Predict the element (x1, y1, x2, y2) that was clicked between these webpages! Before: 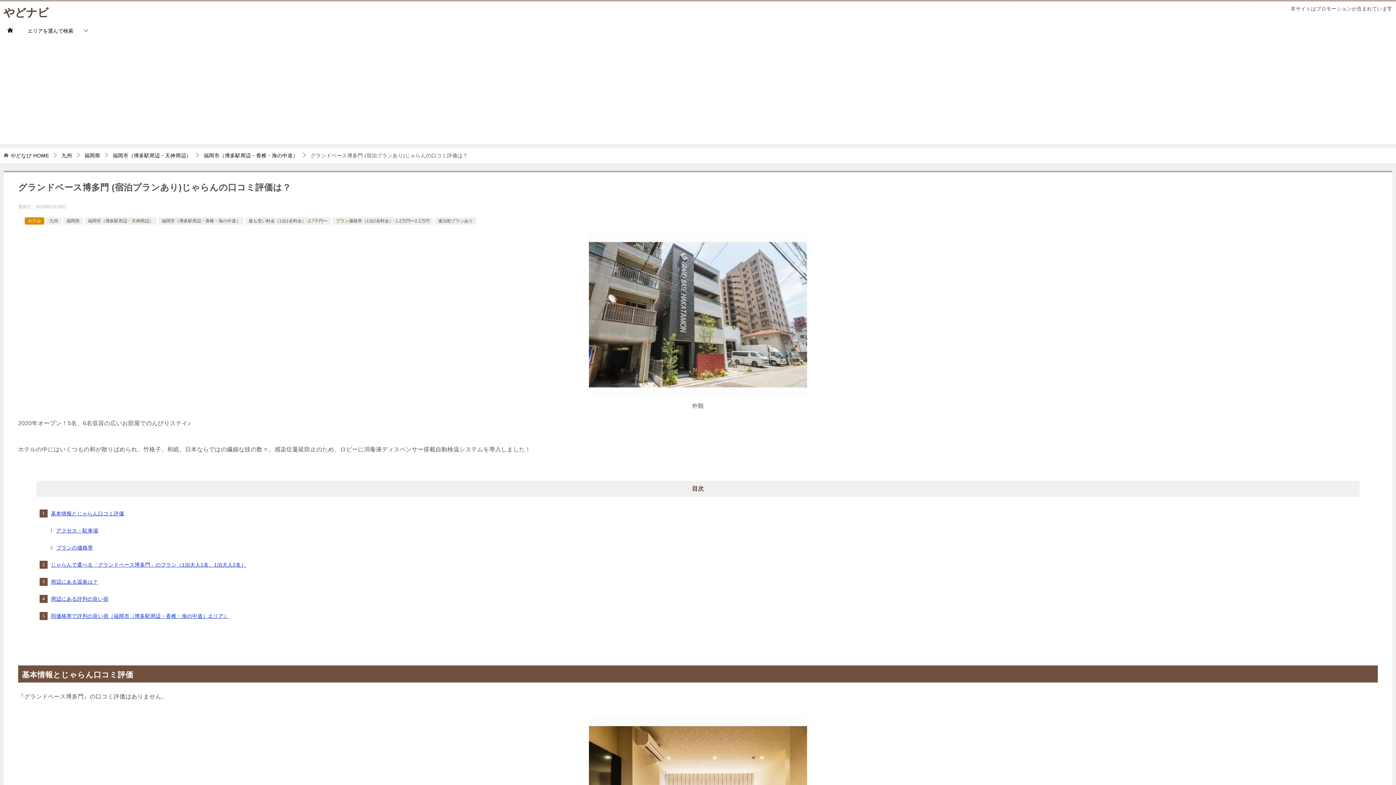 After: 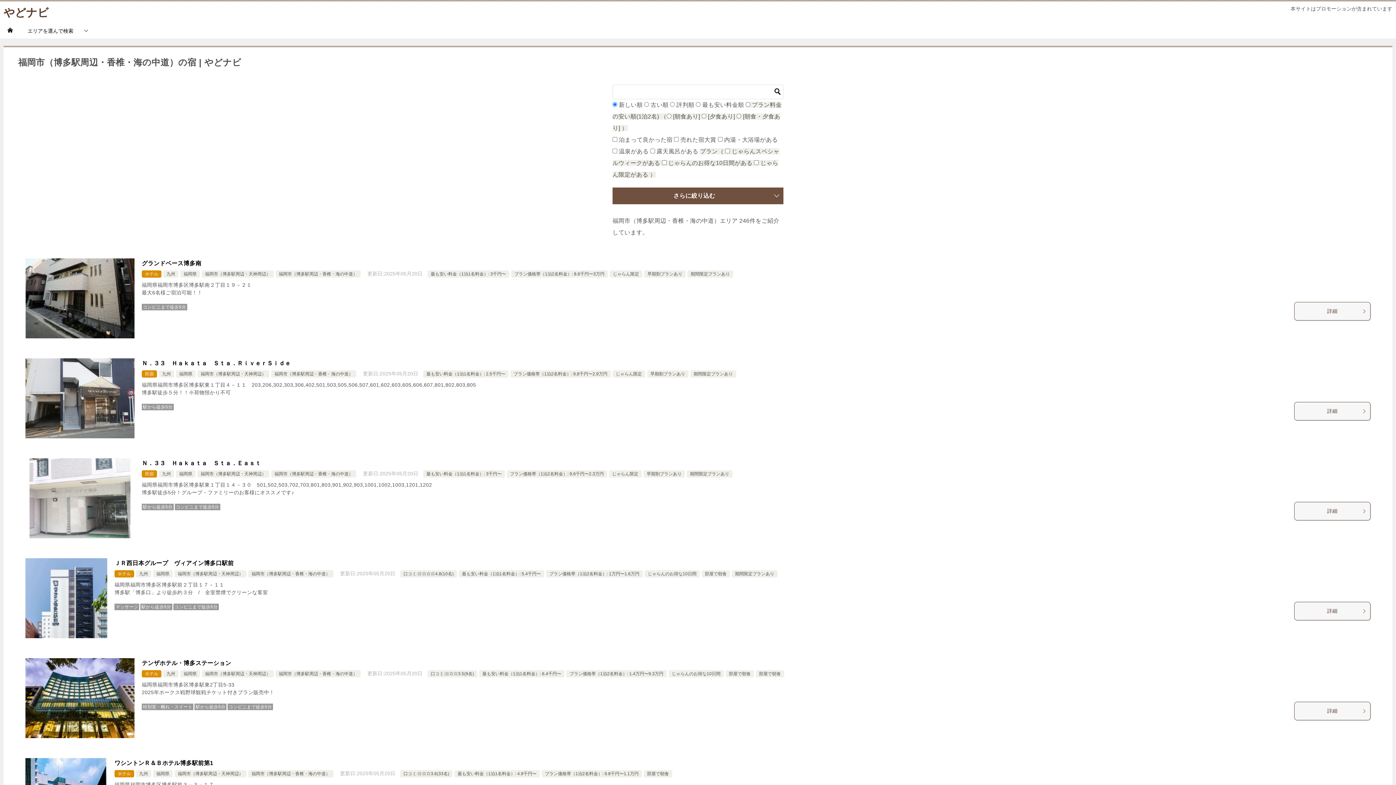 Action: bbox: (203, 152, 298, 158) label: 福岡市（博多駅周辺・香椎・海の中道）